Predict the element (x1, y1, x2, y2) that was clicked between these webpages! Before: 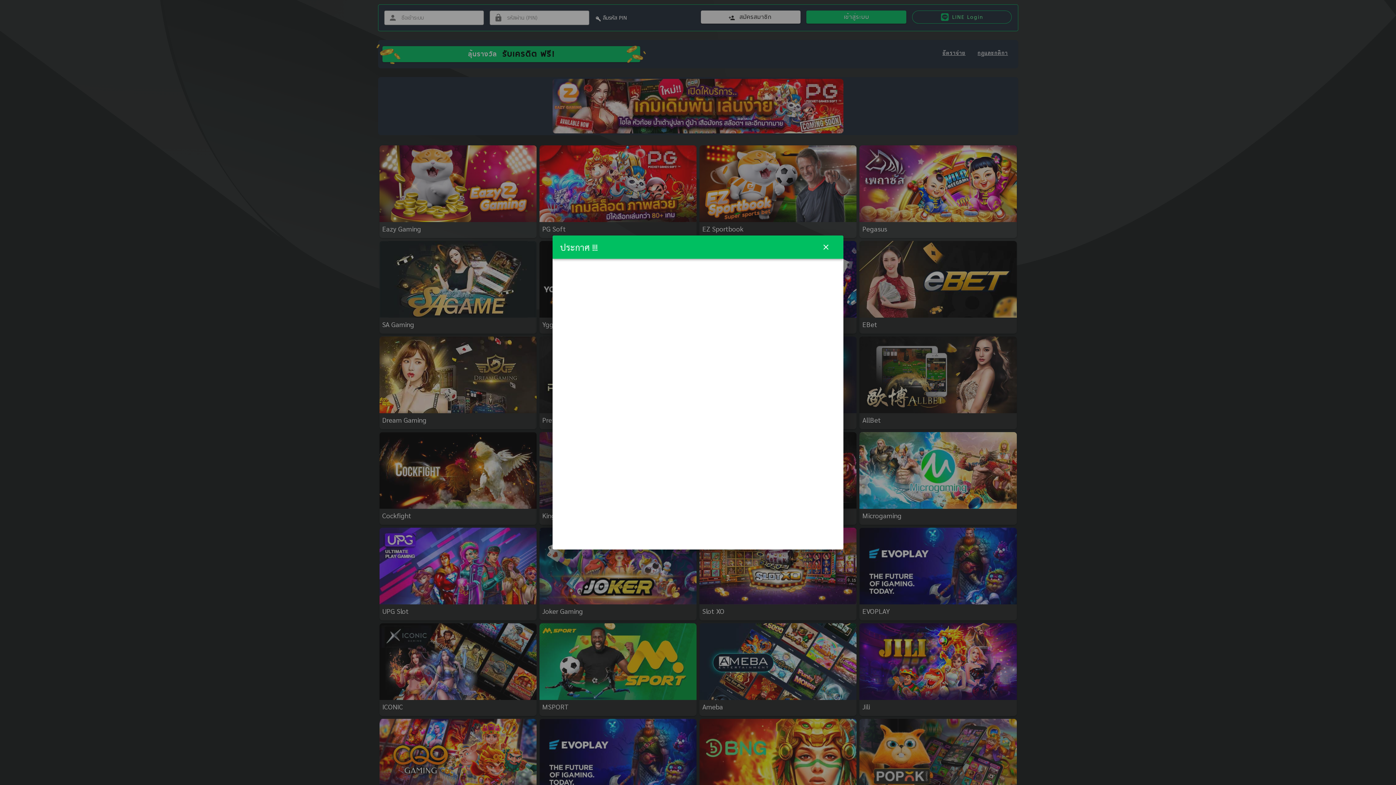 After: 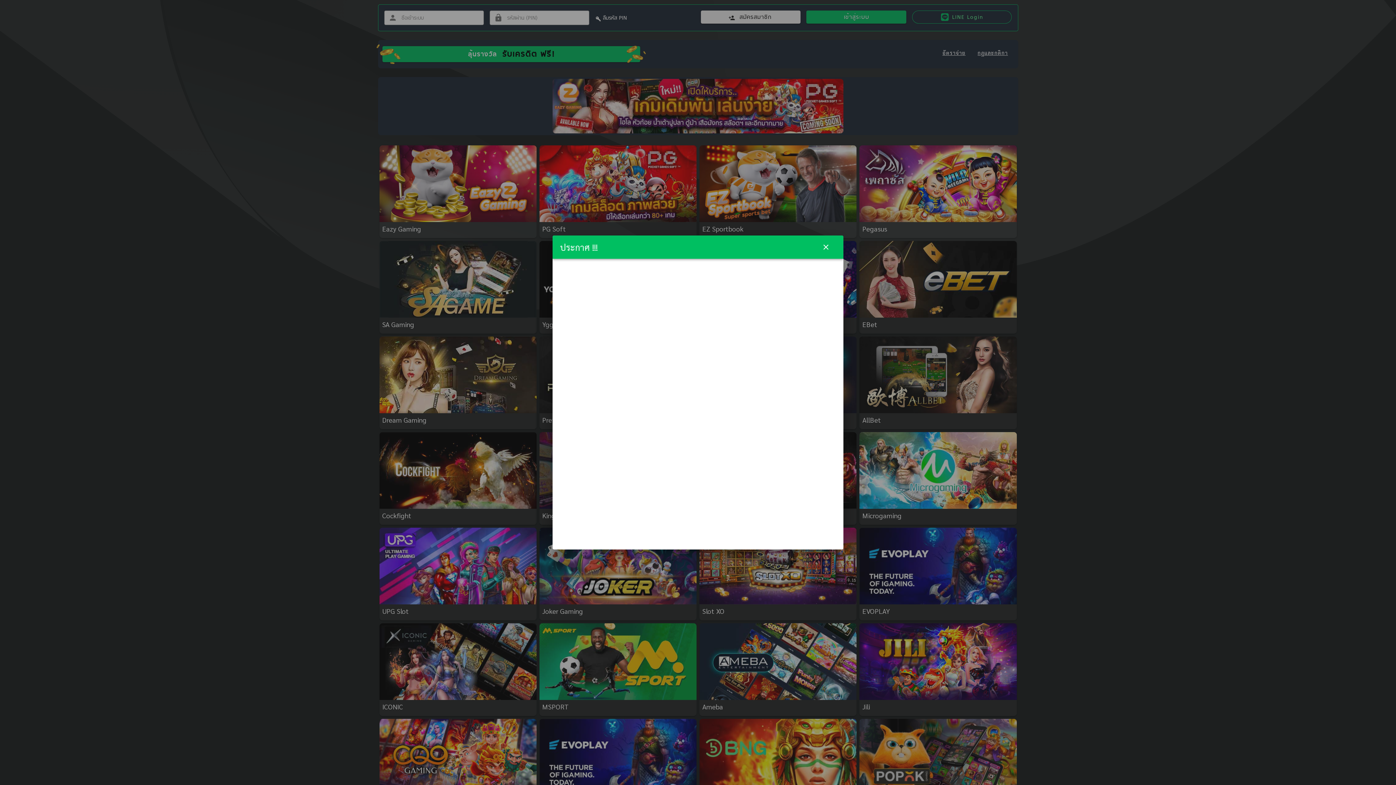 Action: bbox: (558, 267, 837, 541)